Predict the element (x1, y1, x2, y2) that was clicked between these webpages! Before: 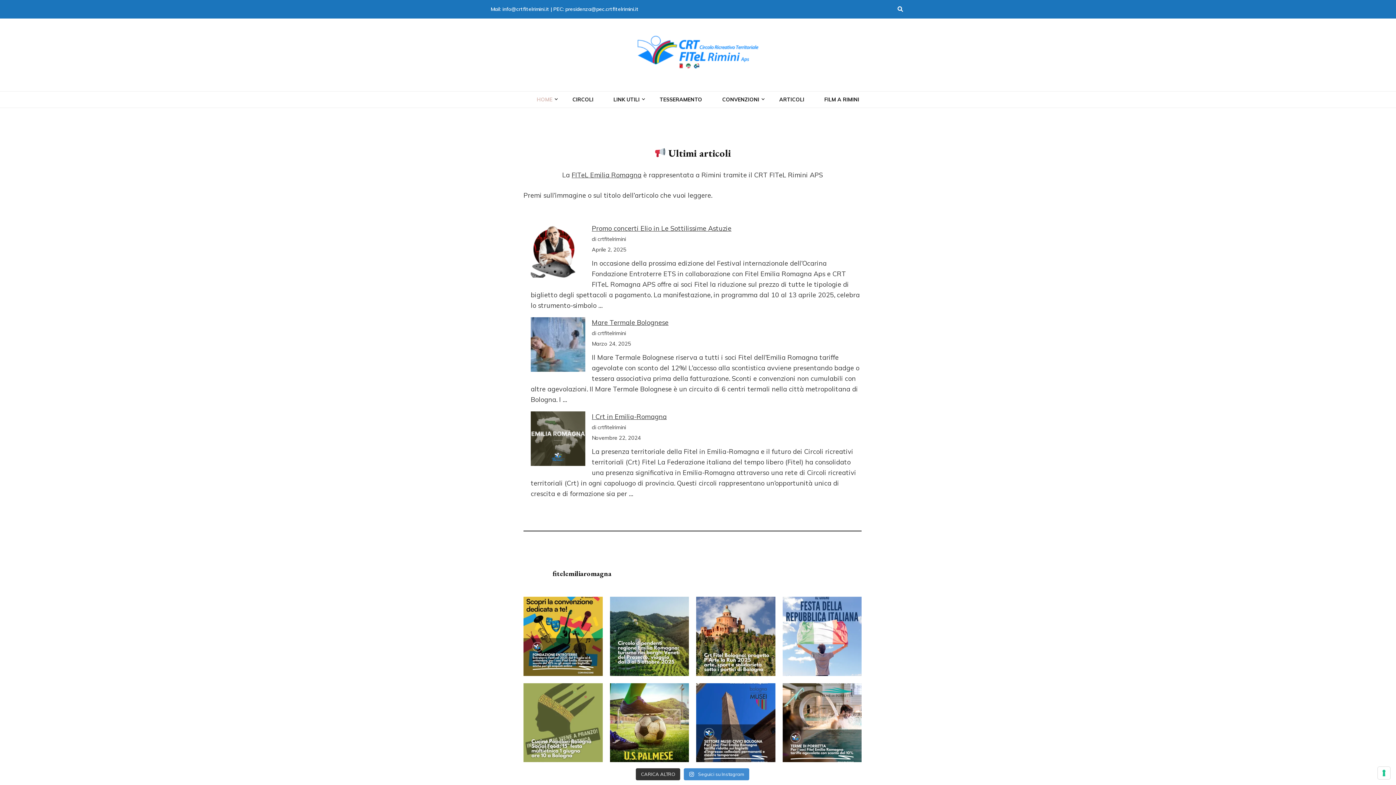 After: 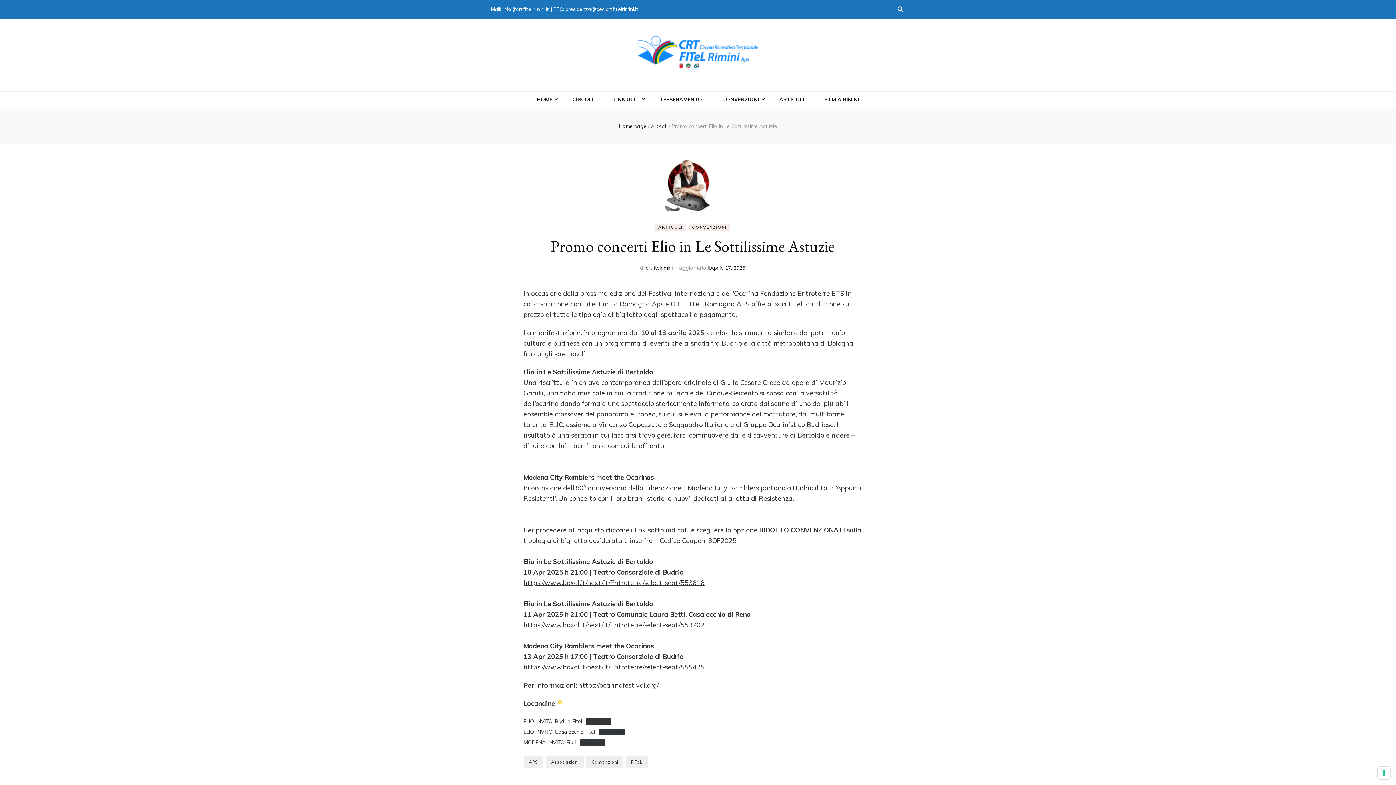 Action: bbox: (530, 223, 585, 280) label: Promo concerti Elio in Le Sottilissime Astuzie